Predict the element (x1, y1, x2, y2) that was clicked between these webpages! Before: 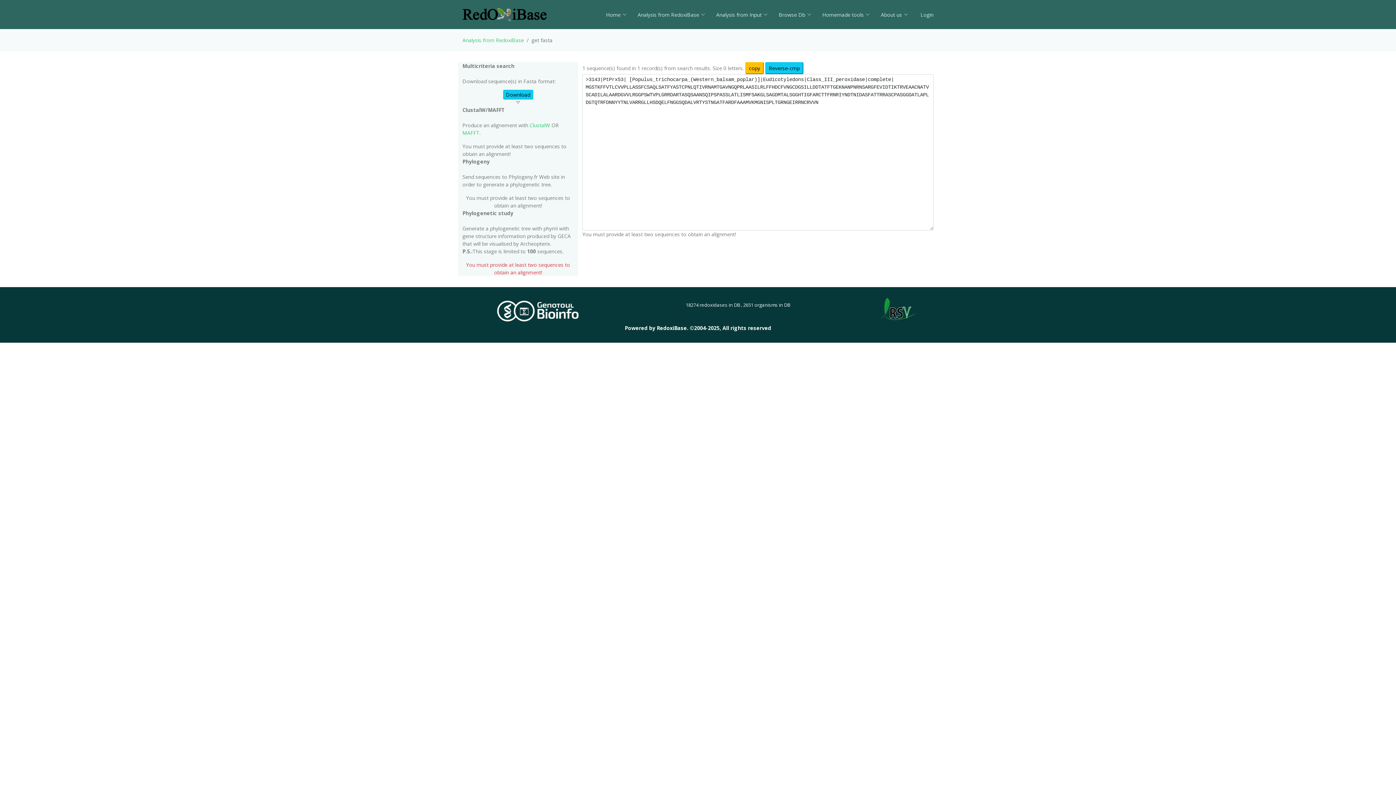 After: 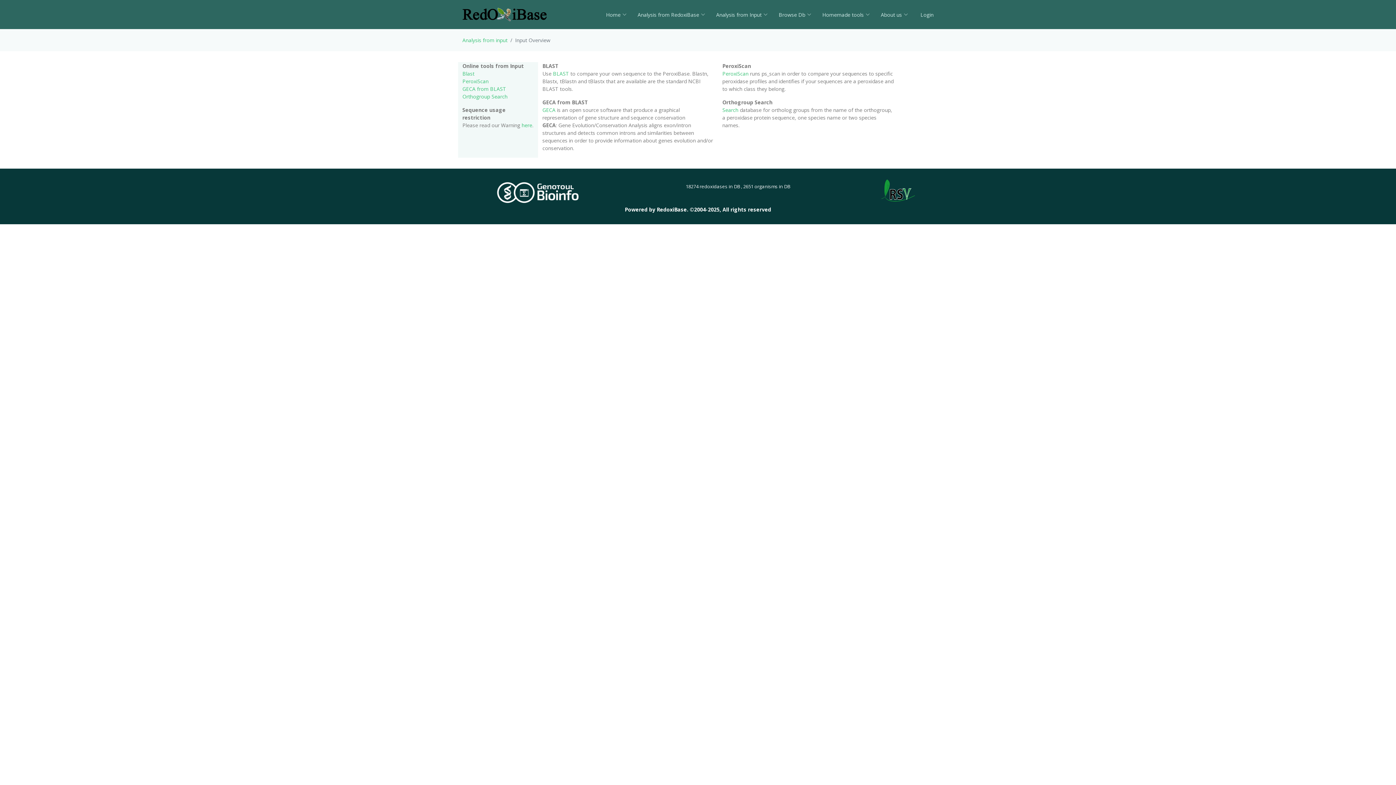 Action: bbox: (705, 7, 768, 22) label: Analysis from Input